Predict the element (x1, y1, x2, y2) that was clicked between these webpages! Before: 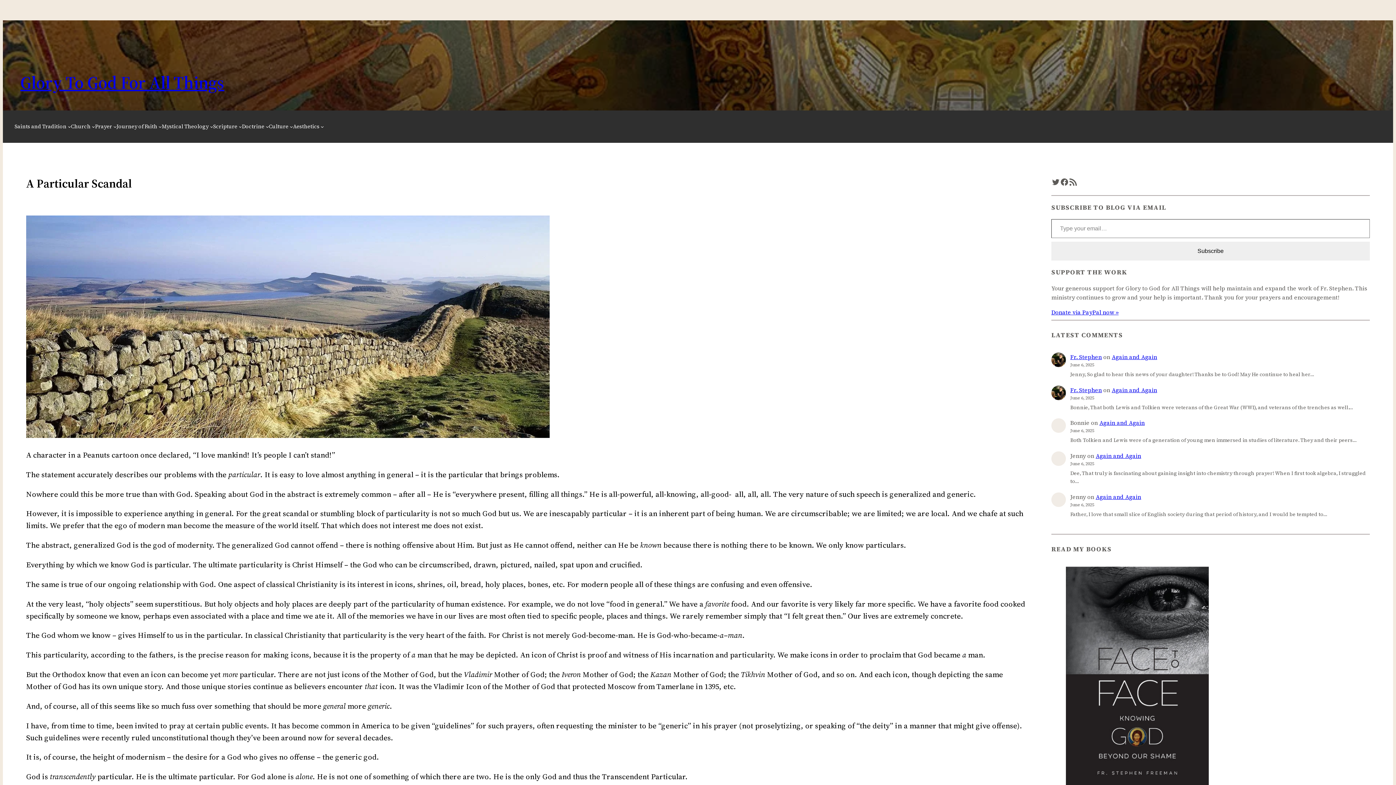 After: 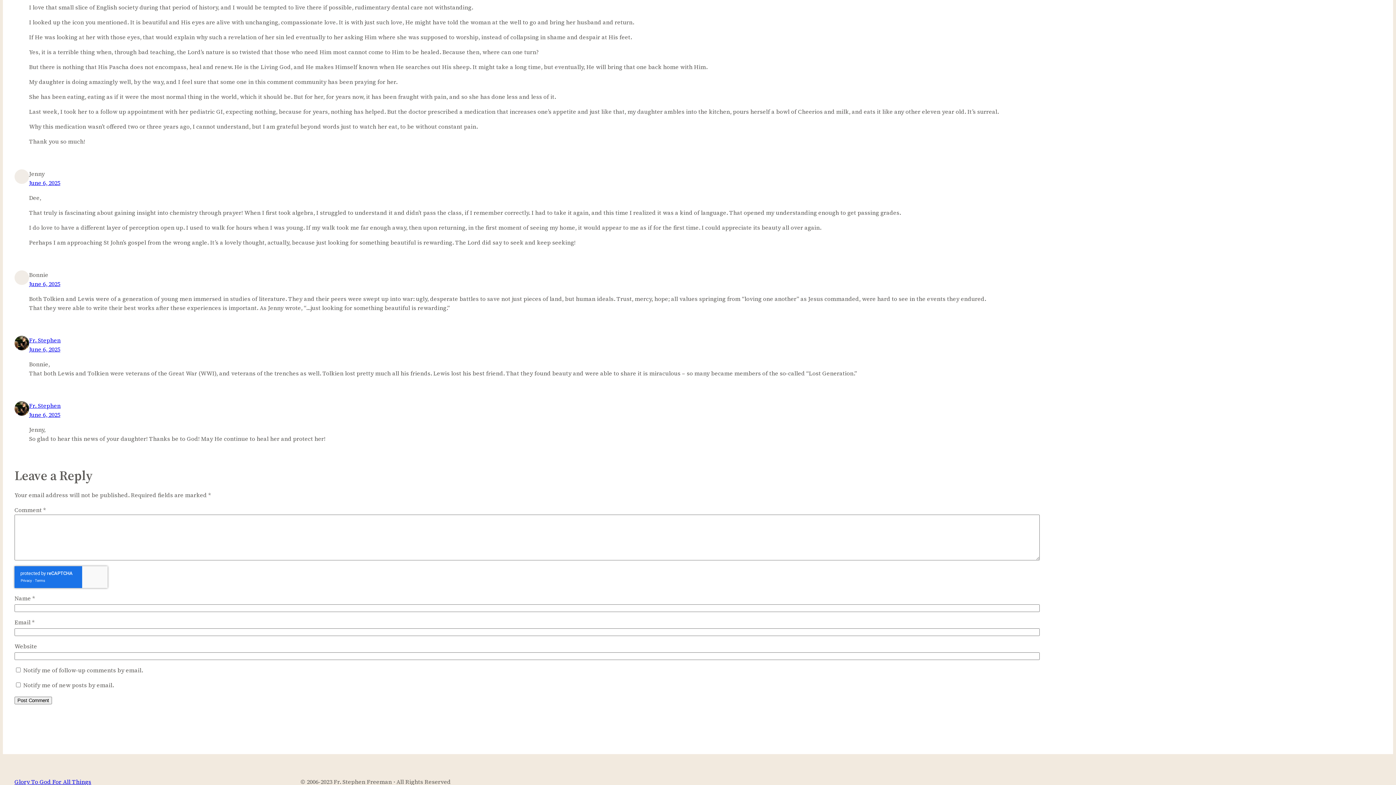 Action: label: Again and Again bbox: (1112, 386, 1157, 394)